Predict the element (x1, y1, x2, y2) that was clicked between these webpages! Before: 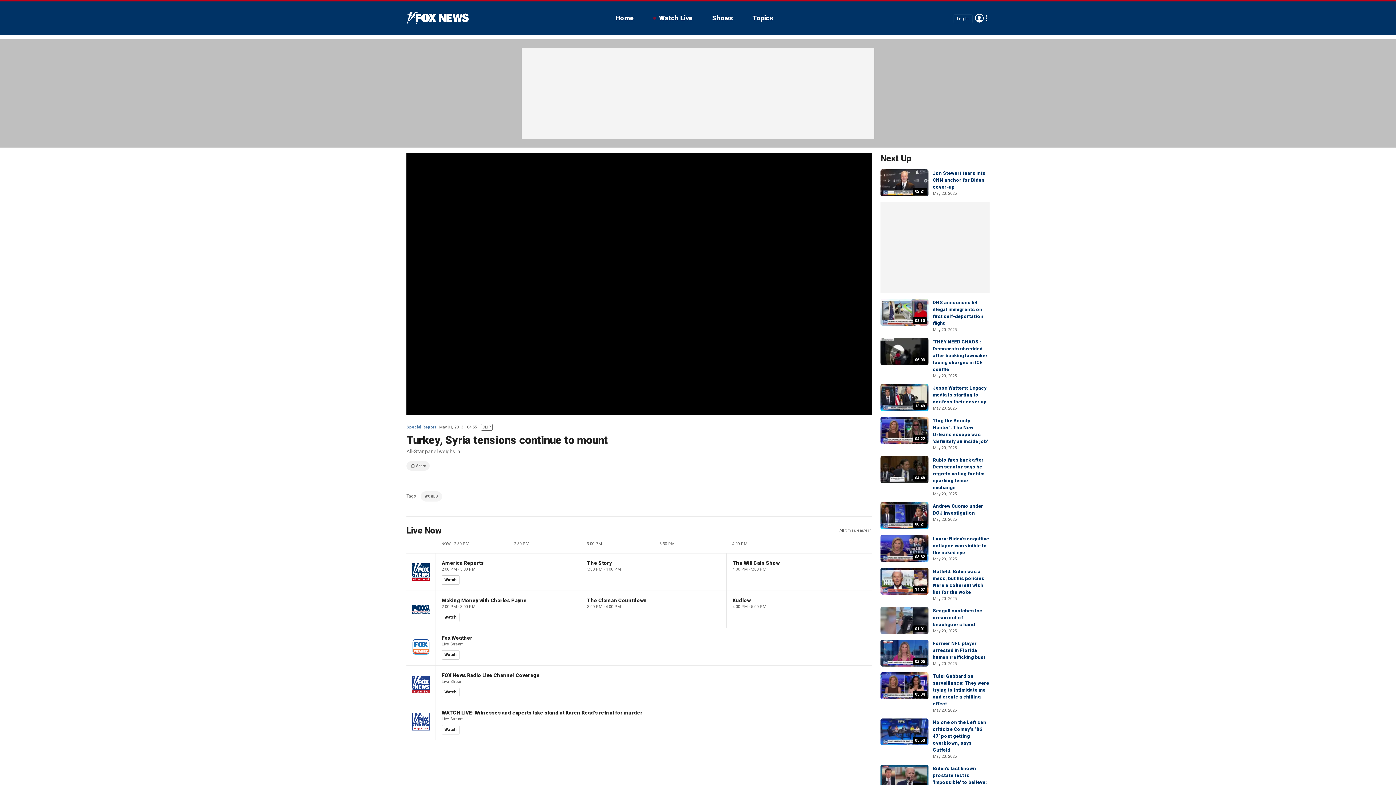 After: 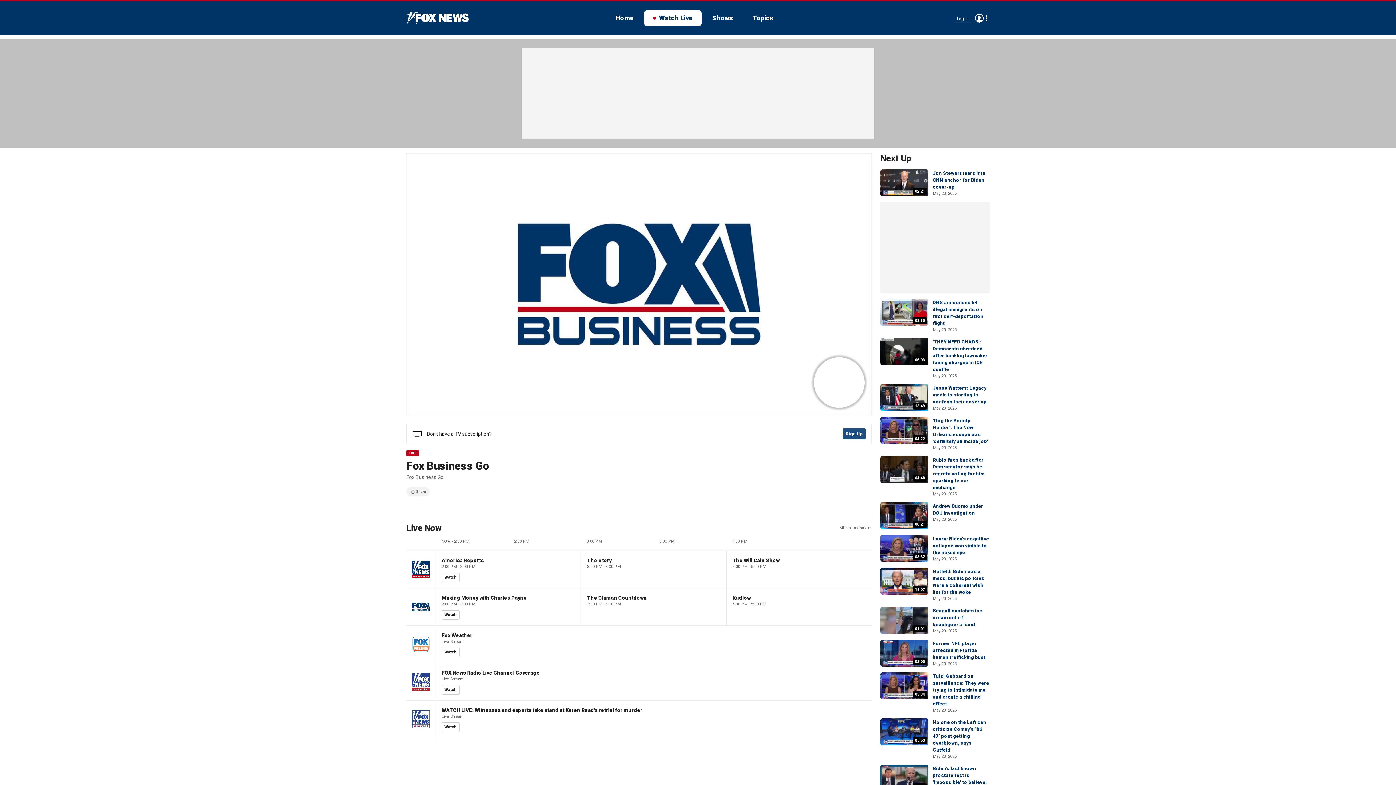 Action: label: Watch bbox: (441, 613, 459, 622)